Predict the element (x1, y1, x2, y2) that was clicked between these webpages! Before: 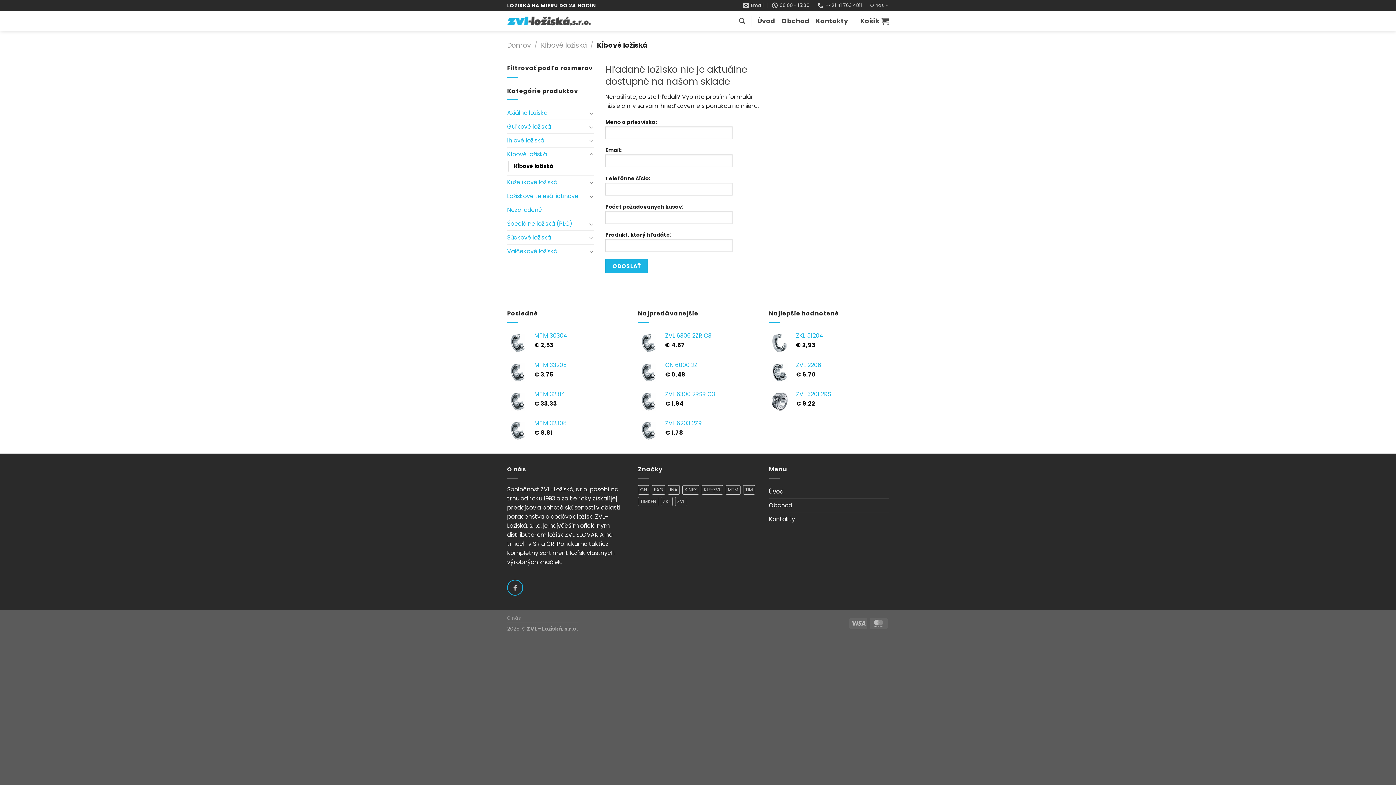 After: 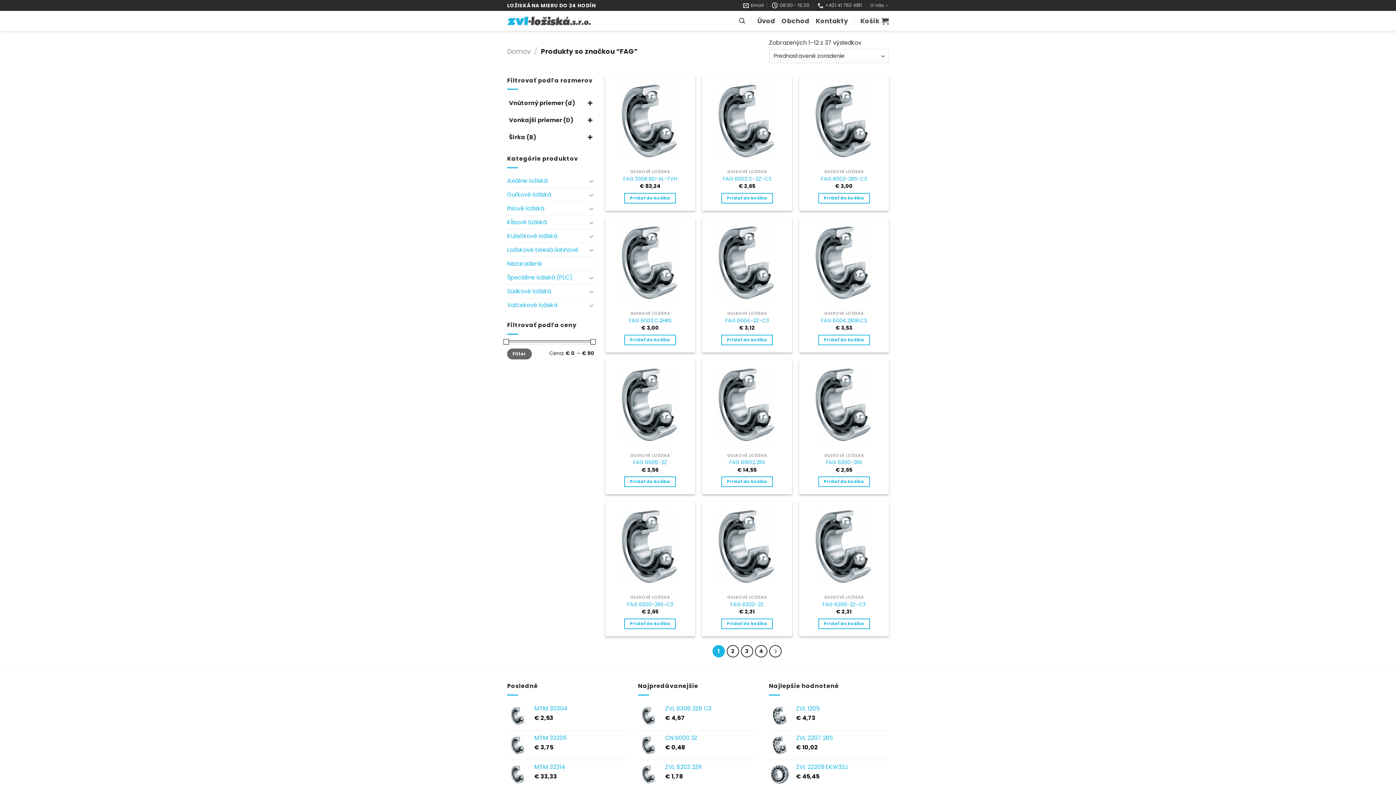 Action: bbox: (652, 485, 665, 494) label: FAG (37 produktov)